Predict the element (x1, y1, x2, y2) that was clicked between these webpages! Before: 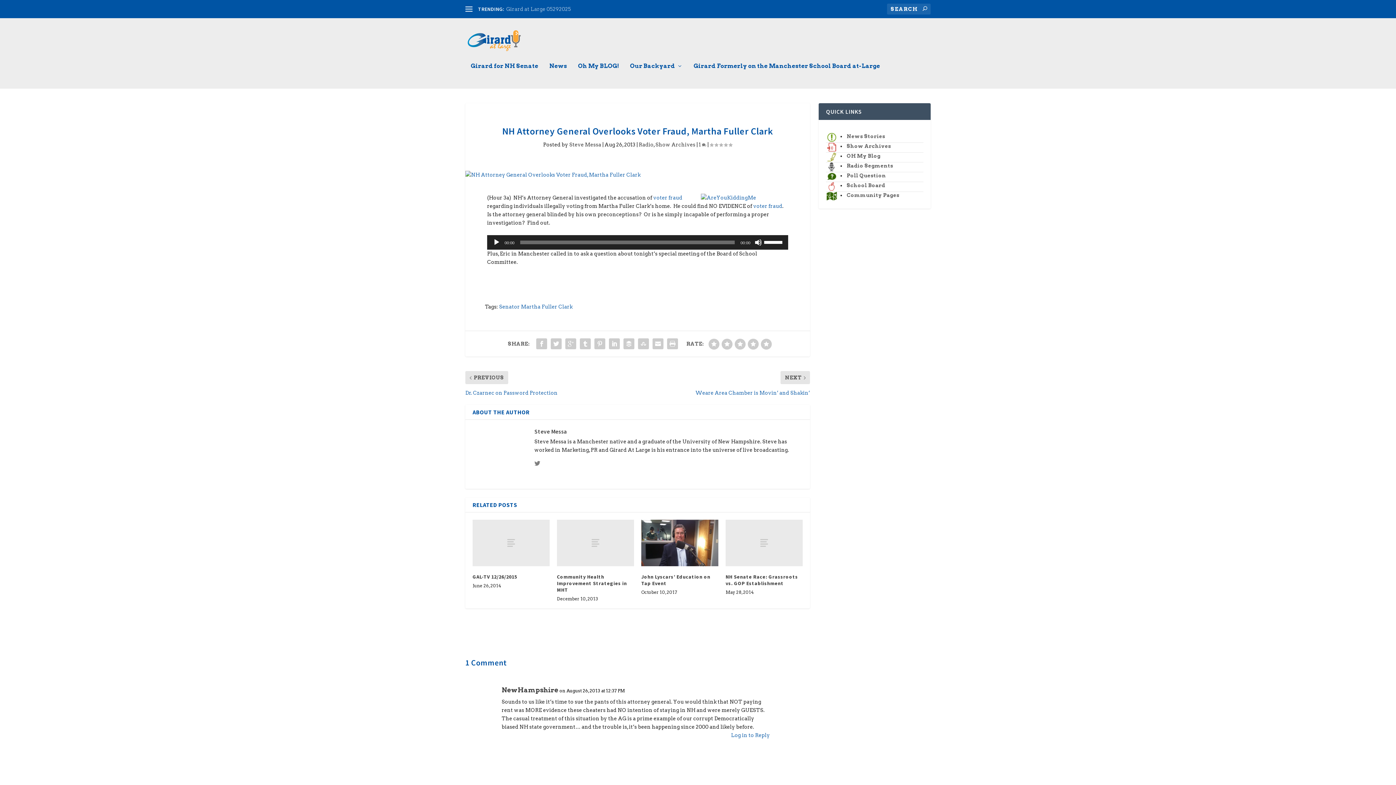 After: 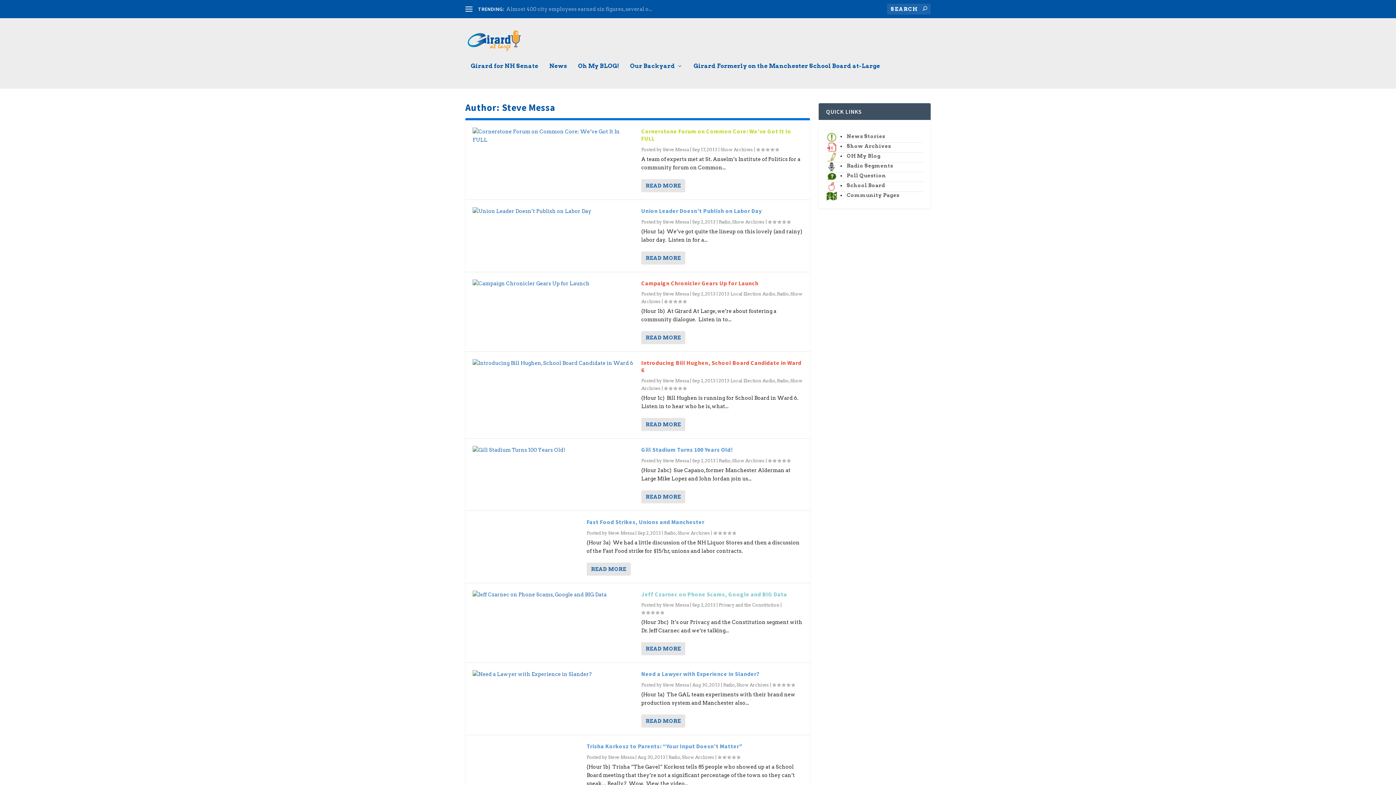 Action: label: Steve Messa bbox: (569, 141, 601, 147)